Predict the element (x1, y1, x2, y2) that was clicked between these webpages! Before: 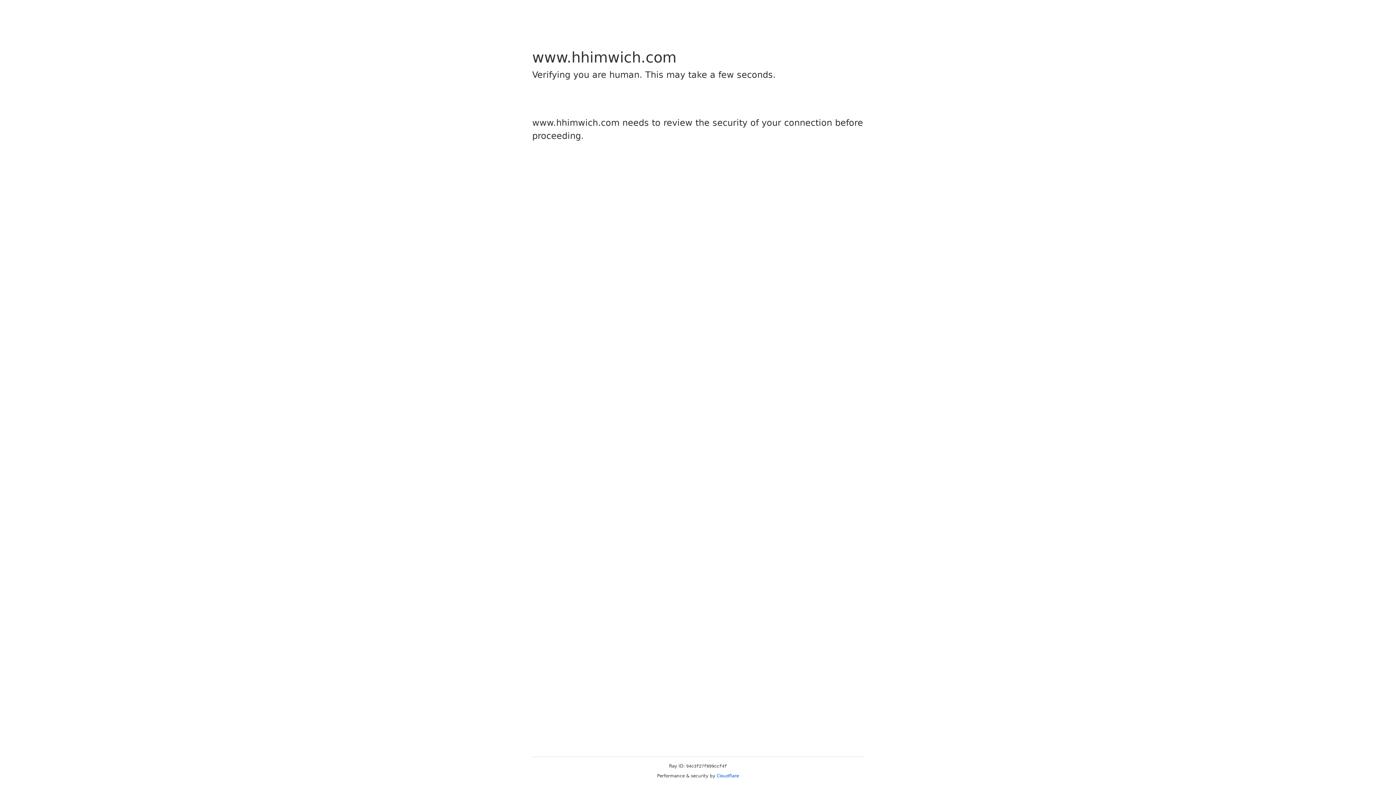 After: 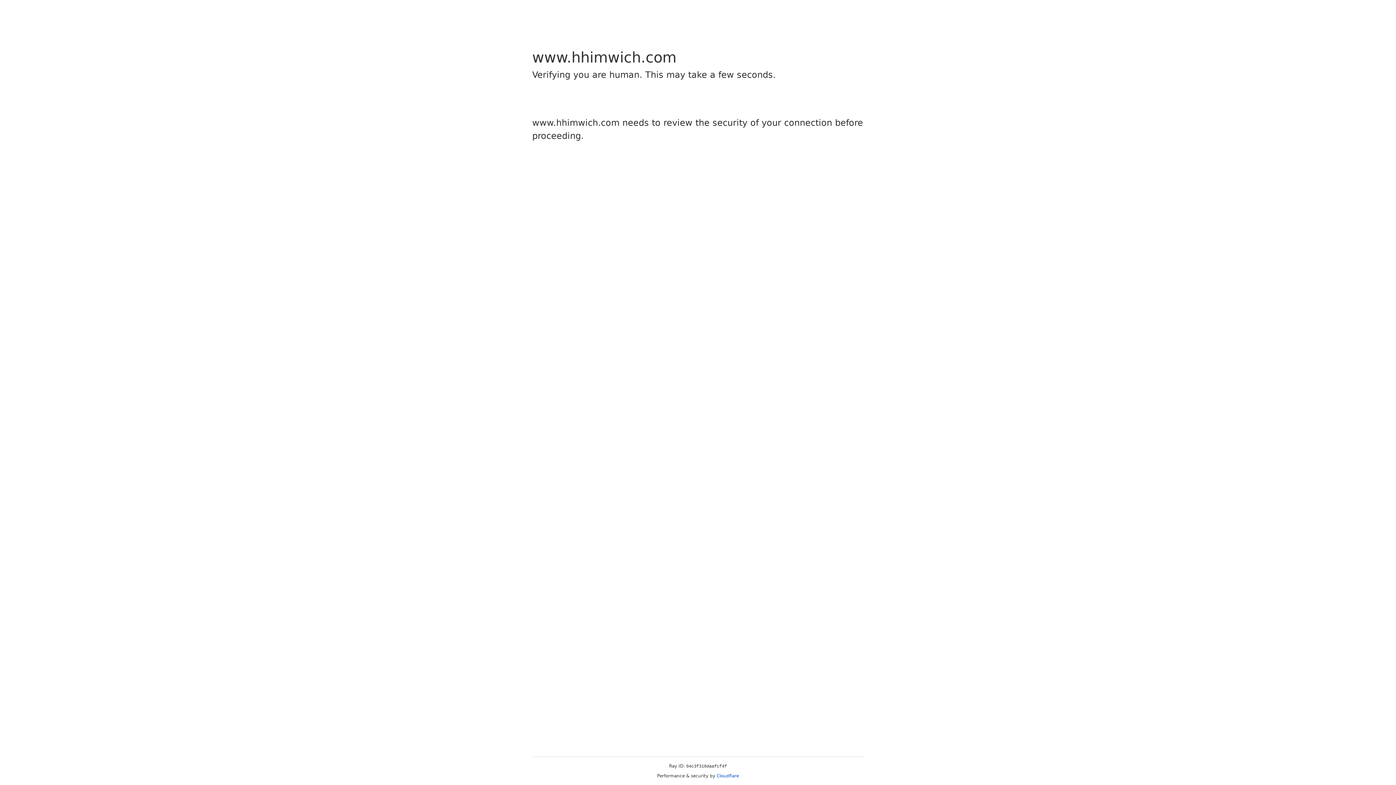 Action: bbox: (716, 773, 739, 778) label: Cloudflare